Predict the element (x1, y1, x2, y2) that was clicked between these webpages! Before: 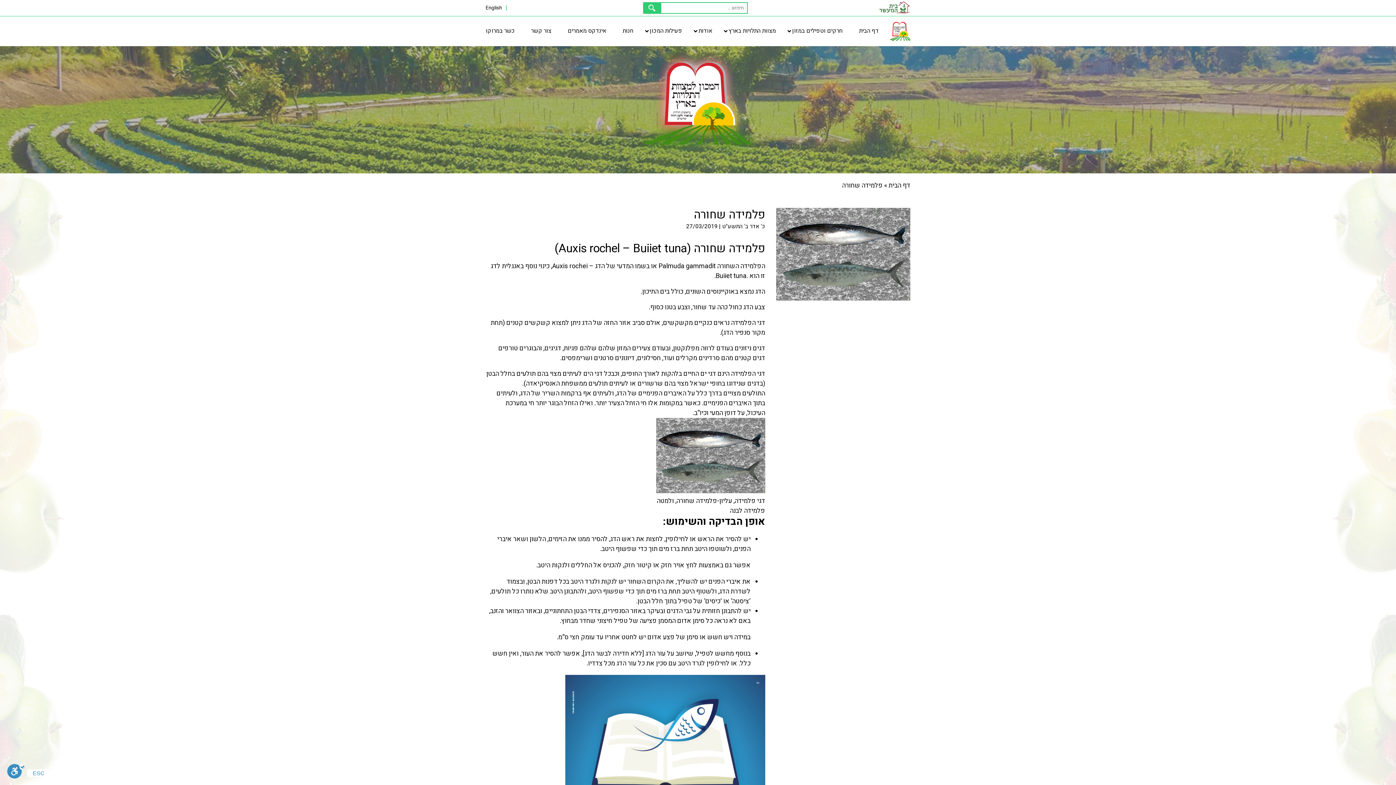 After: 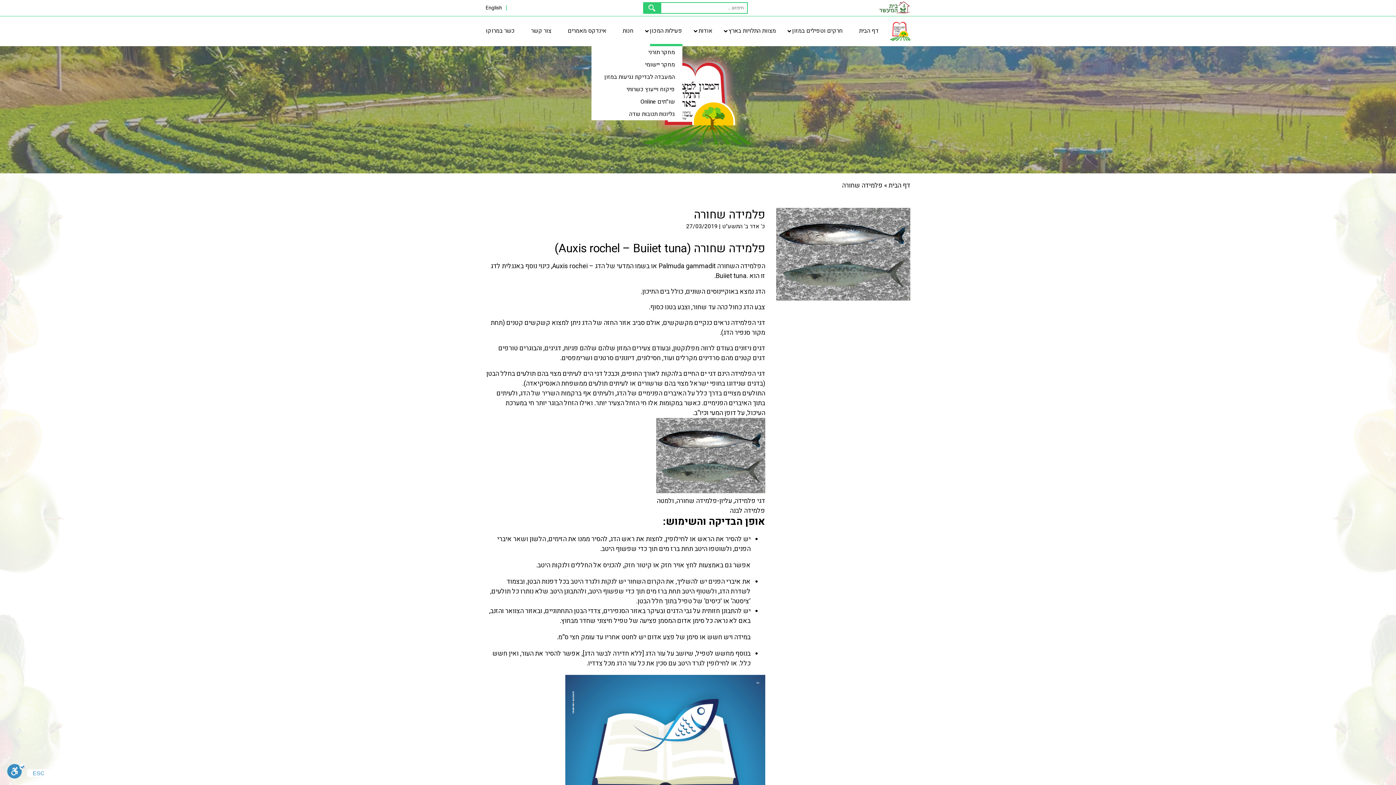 Action: bbox: (650, 16, 682, 46) label: פעילות המכון